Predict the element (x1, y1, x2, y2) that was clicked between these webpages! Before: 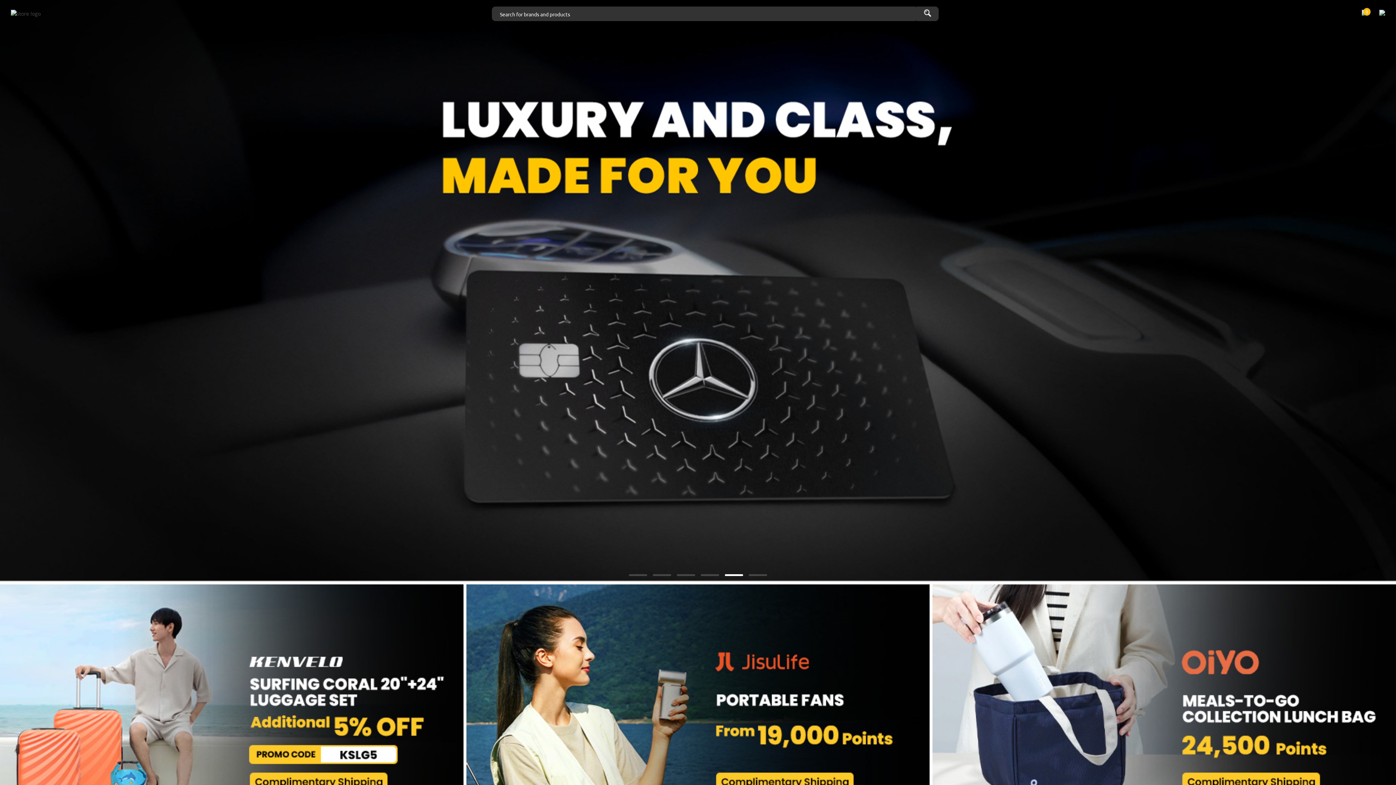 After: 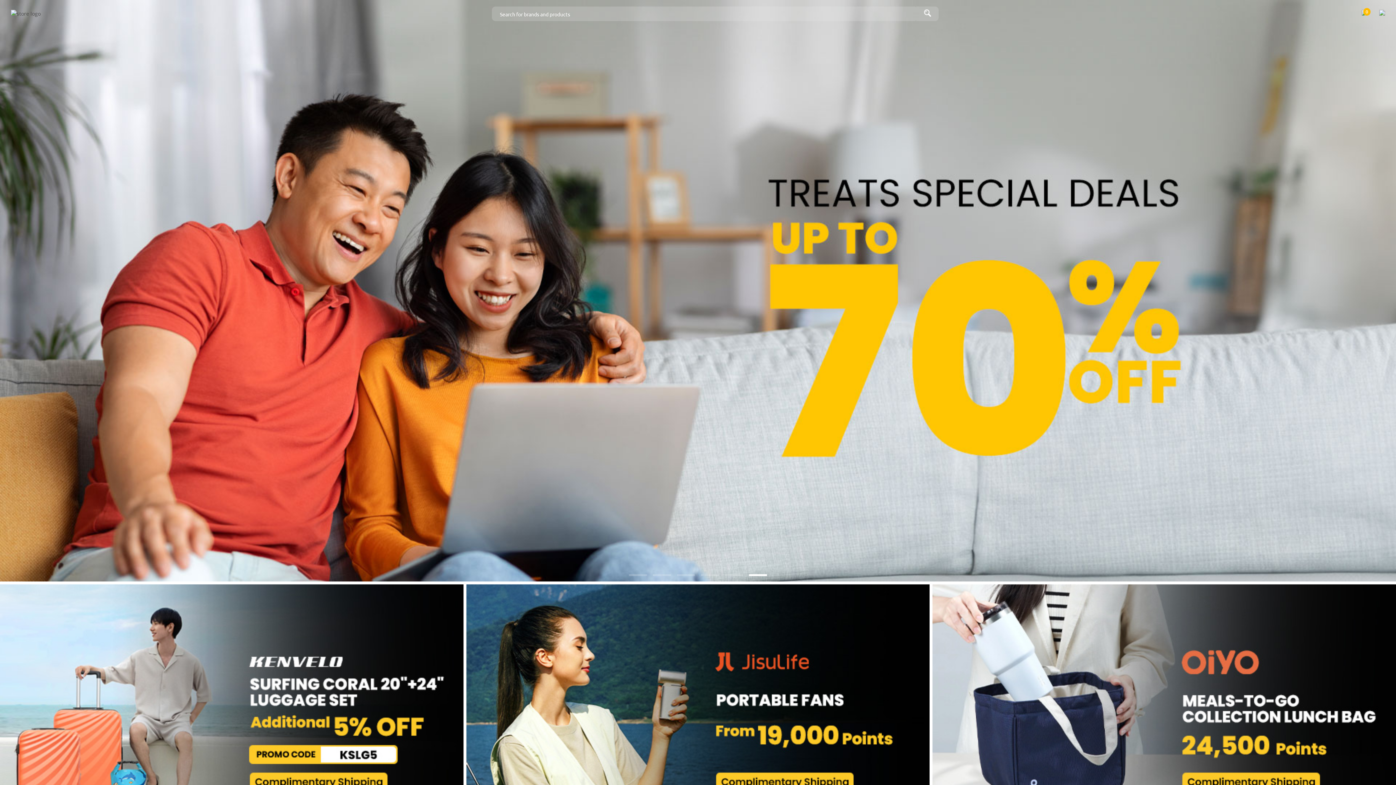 Action: bbox: (10, 10, 40, 17)